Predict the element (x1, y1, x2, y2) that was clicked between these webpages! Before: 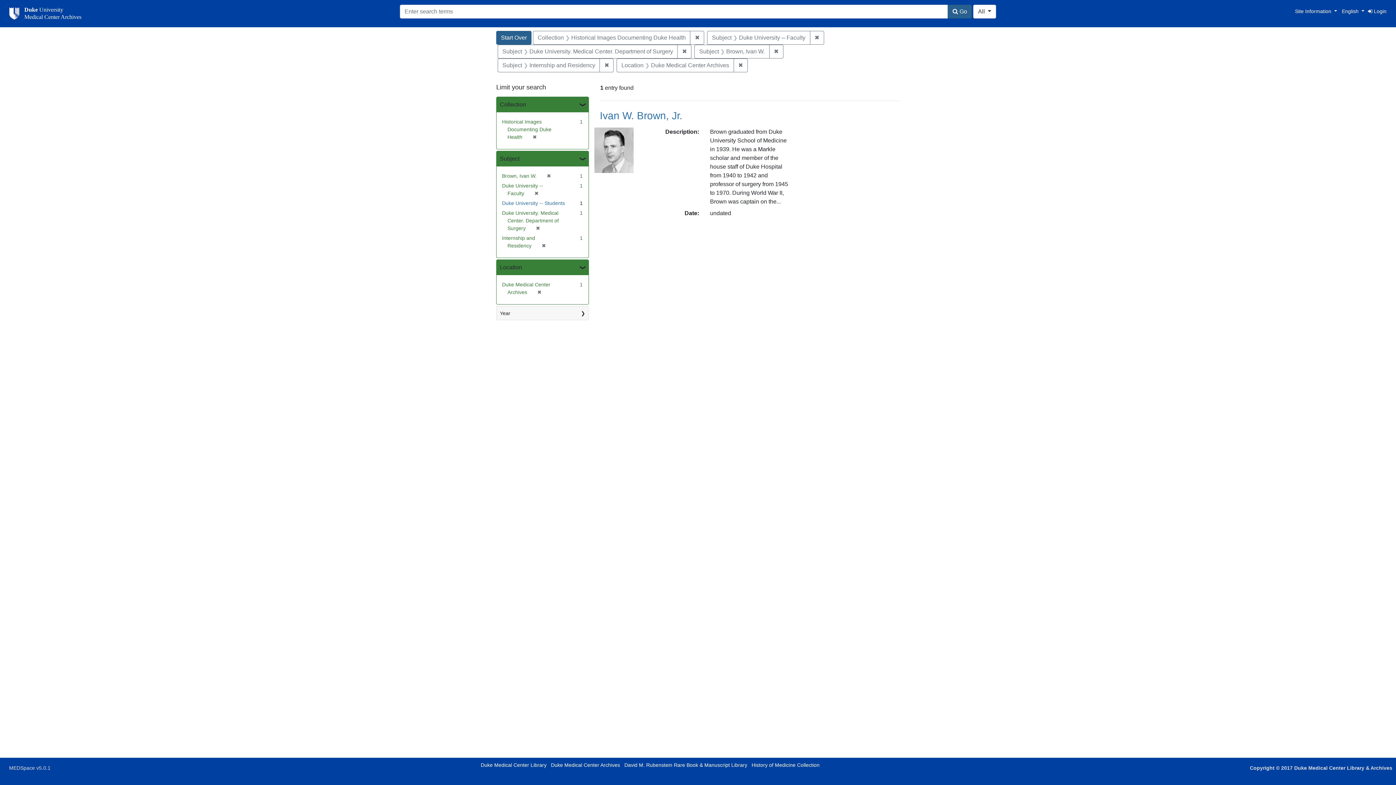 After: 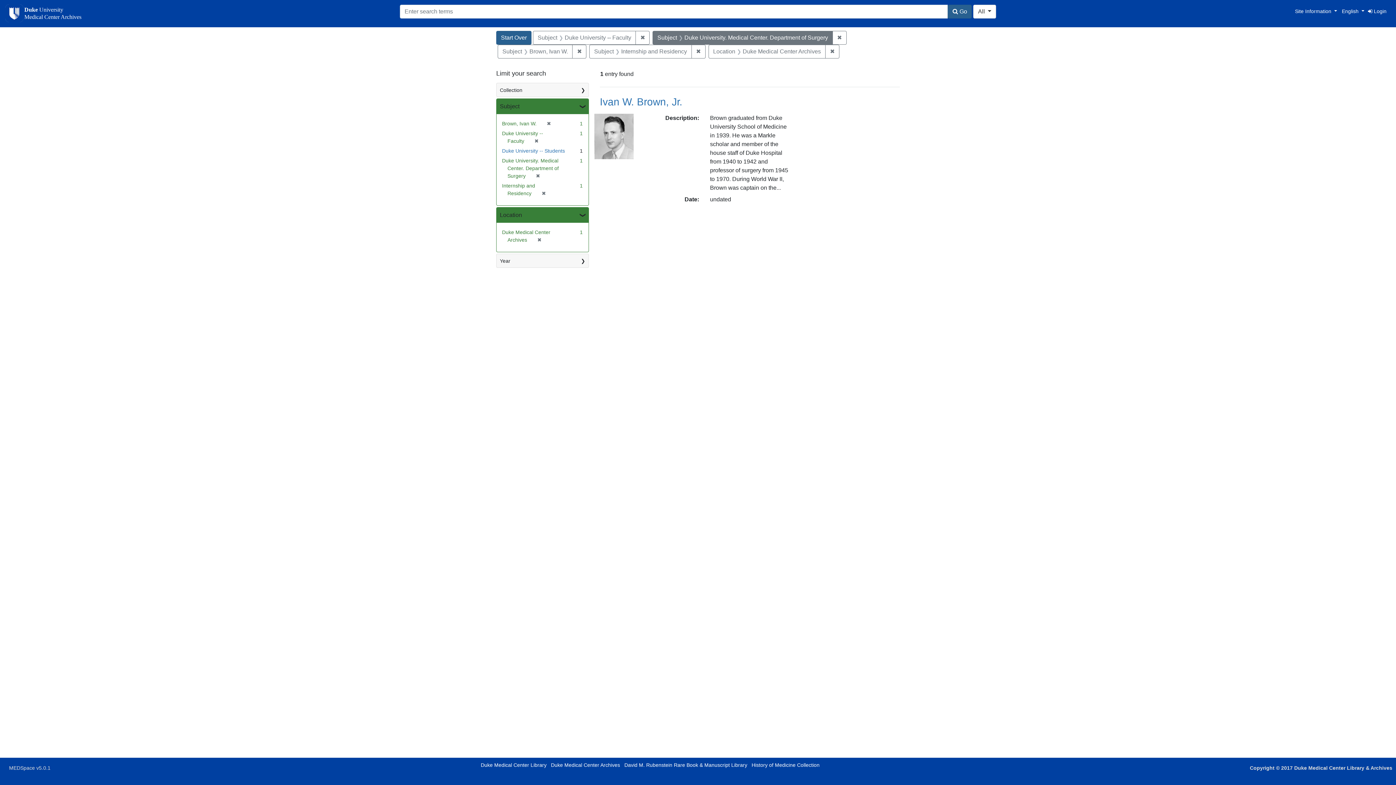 Action: label: ✖
Remove constraint Collection: Historical Images Documenting Duke Health bbox: (690, 30, 704, 44)